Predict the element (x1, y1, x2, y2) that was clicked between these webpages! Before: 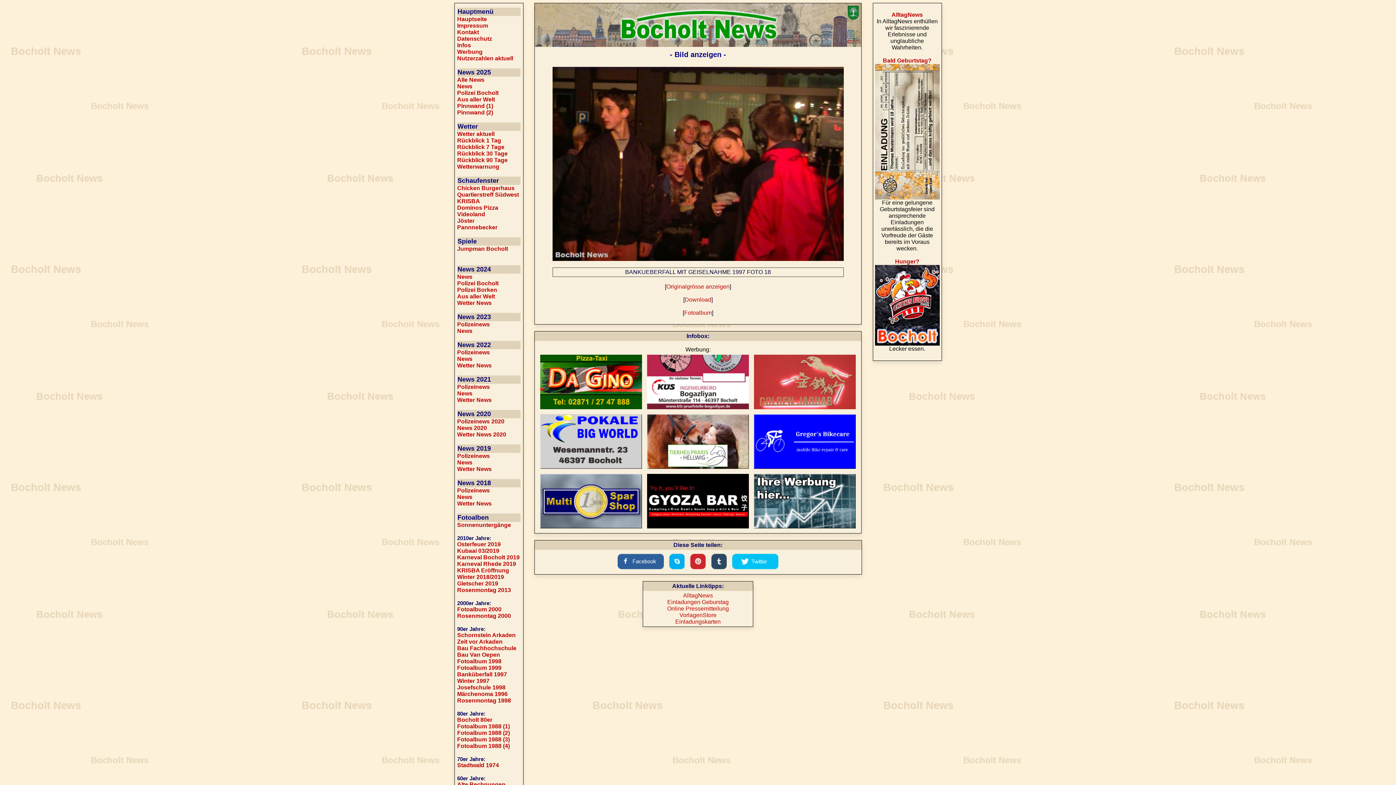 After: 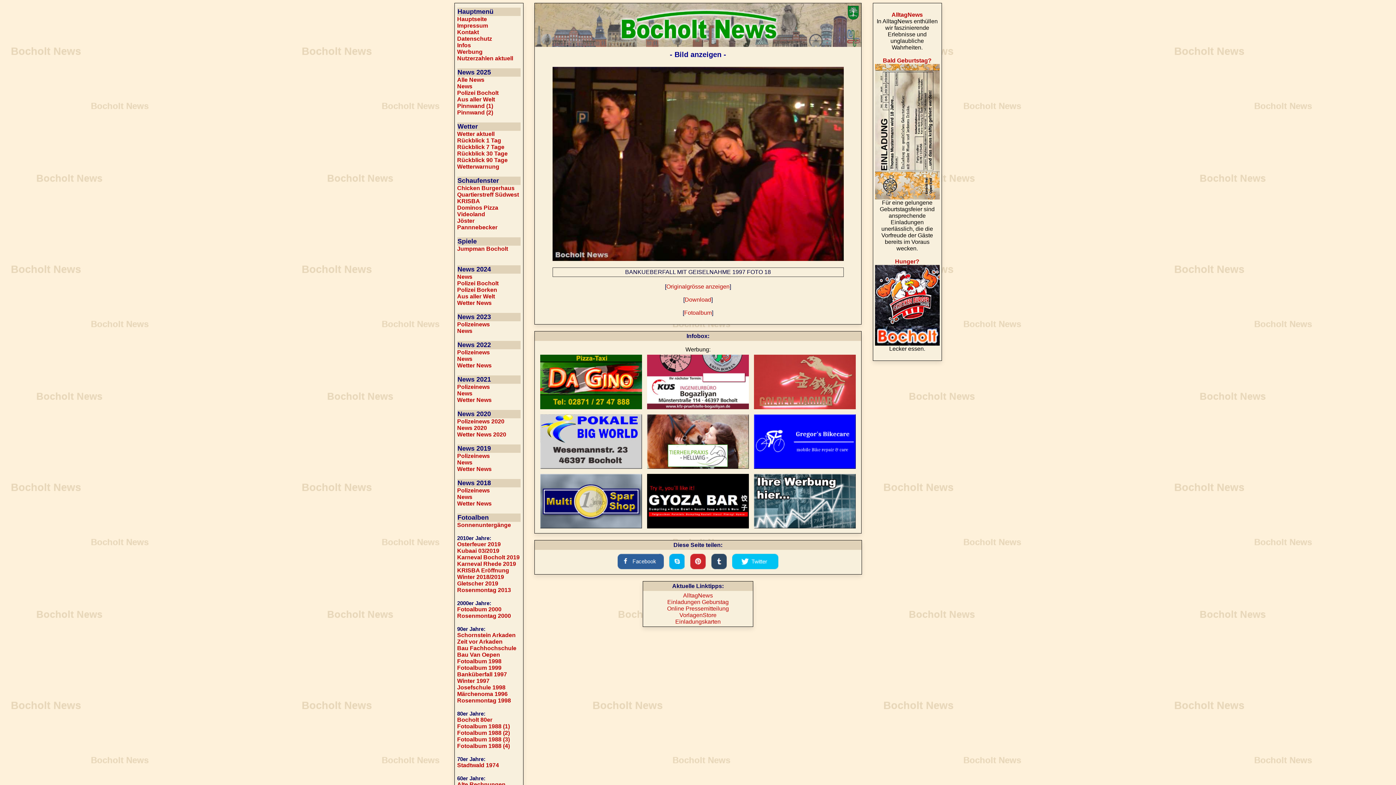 Action: bbox: (688, 566, 708, 572)